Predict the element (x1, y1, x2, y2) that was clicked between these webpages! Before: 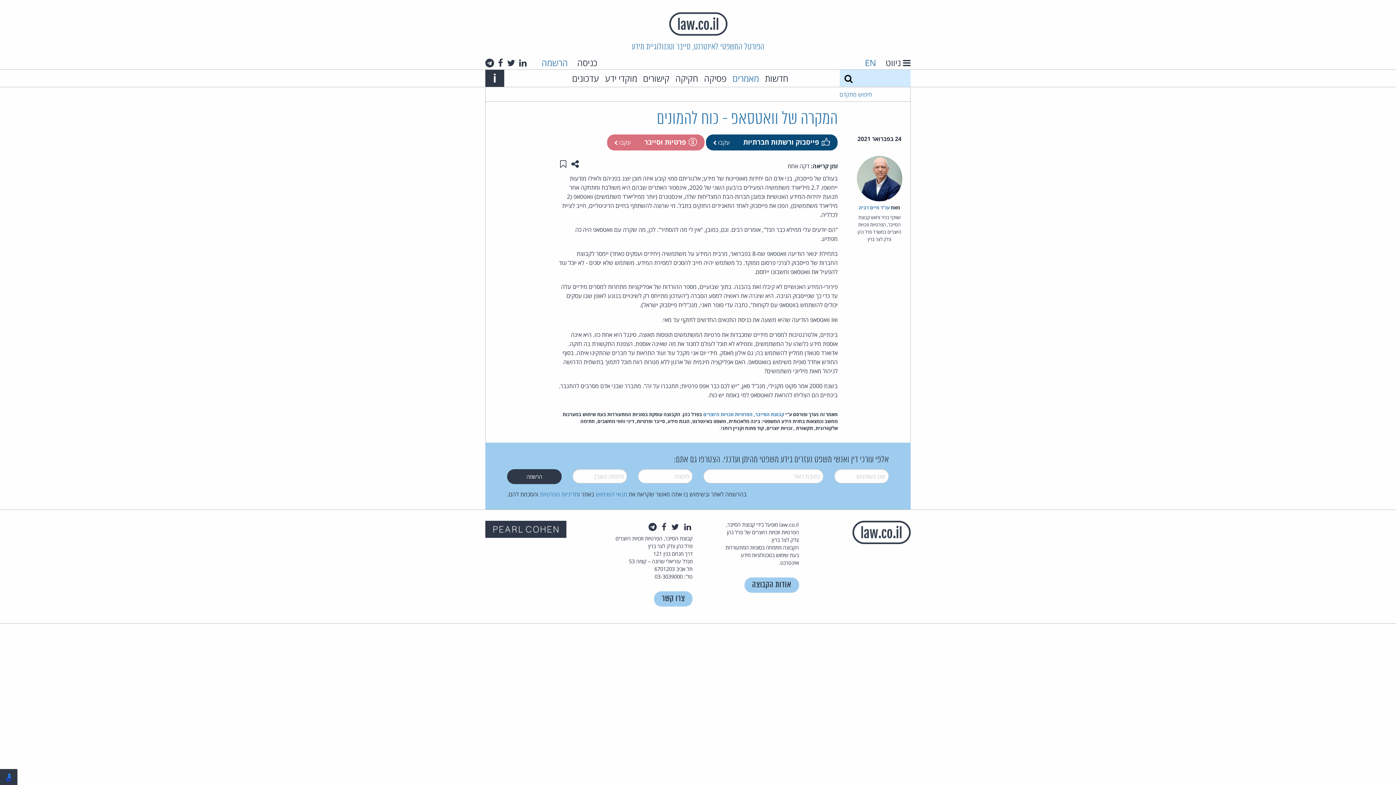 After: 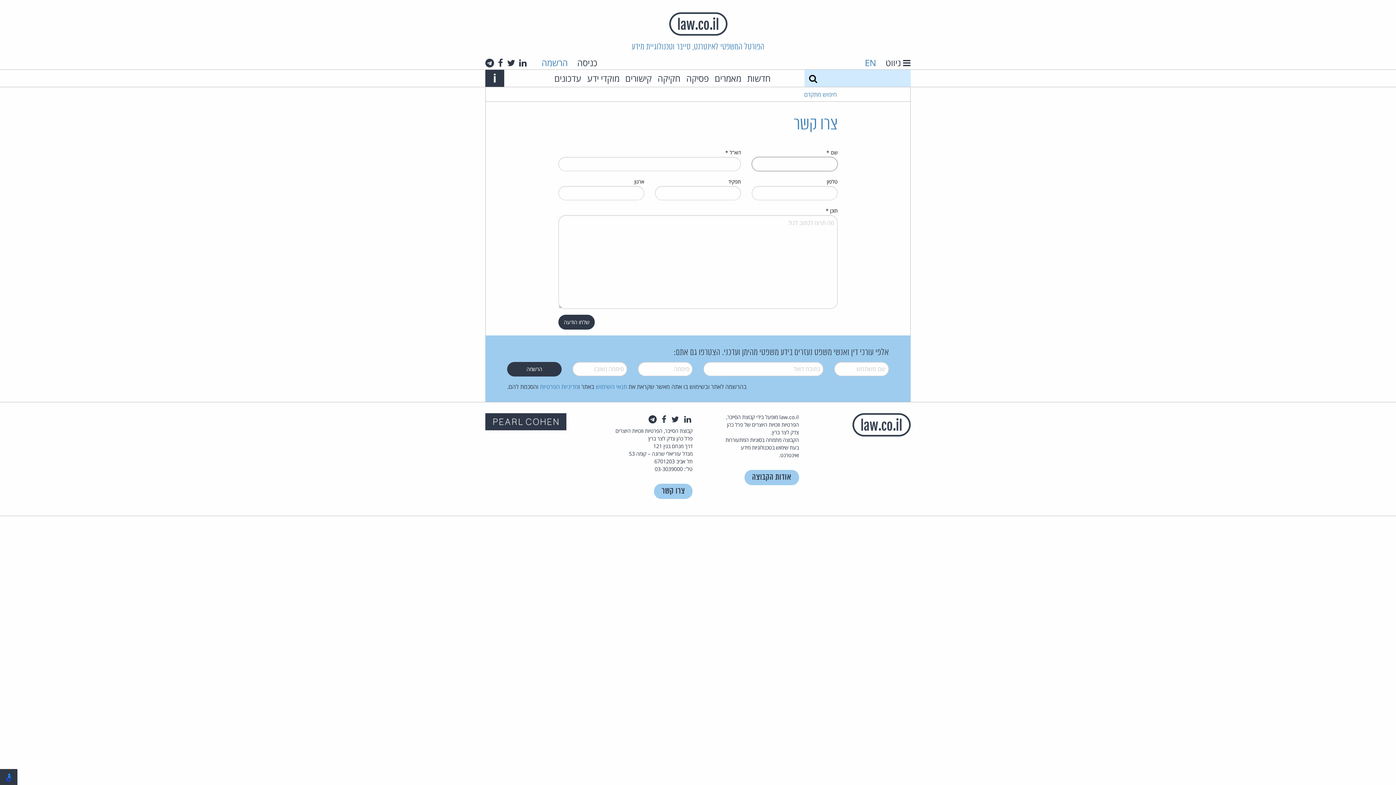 Action: label: צרו קשר bbox: (654, 591, 692, 606)